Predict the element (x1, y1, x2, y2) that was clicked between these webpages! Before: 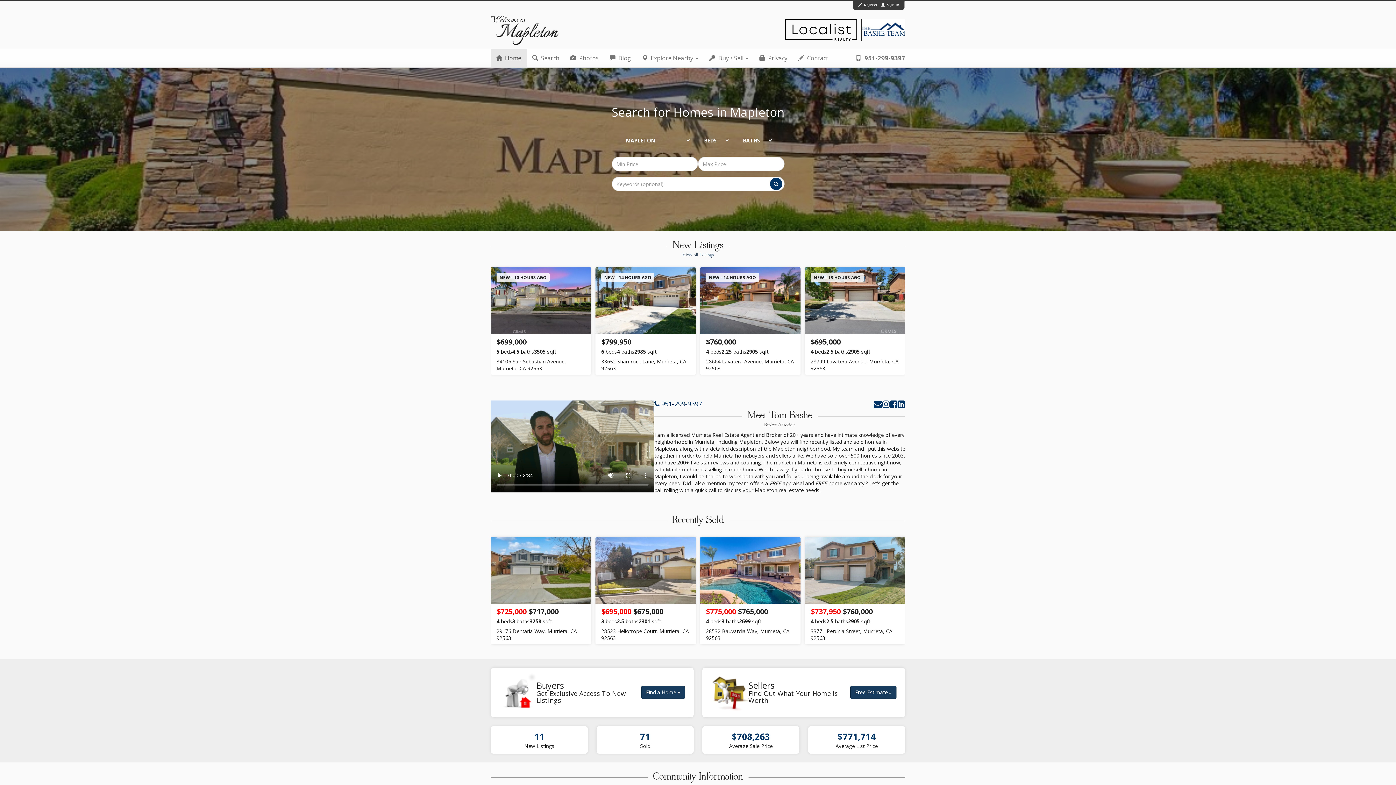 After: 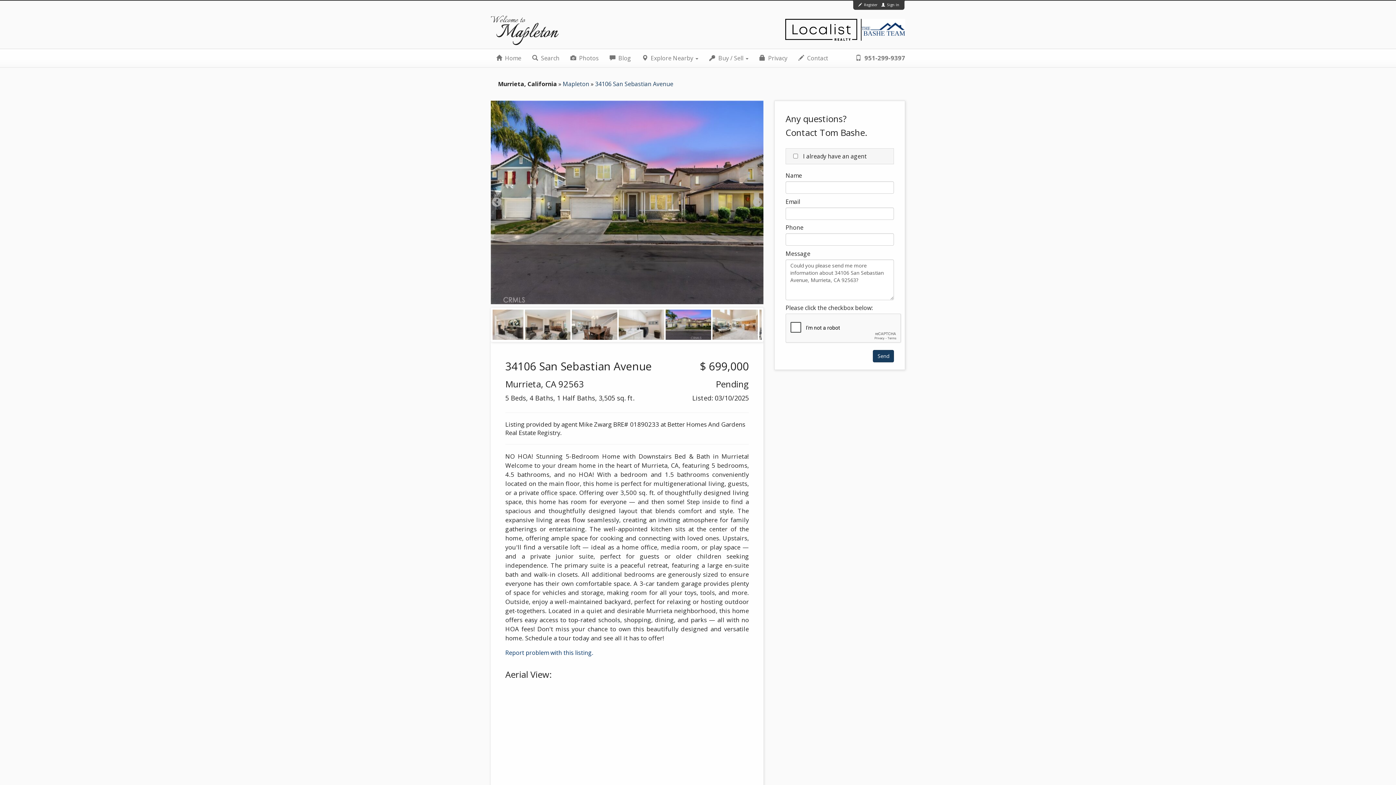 Action: label: NEW - 10 HOURS AGO
$699,000
5
beds
4.5
baths
3505
sqft
34106 San Sebastian Avenue, Murrieta, CA 92563 bbox: (490, 267, 591, 374)